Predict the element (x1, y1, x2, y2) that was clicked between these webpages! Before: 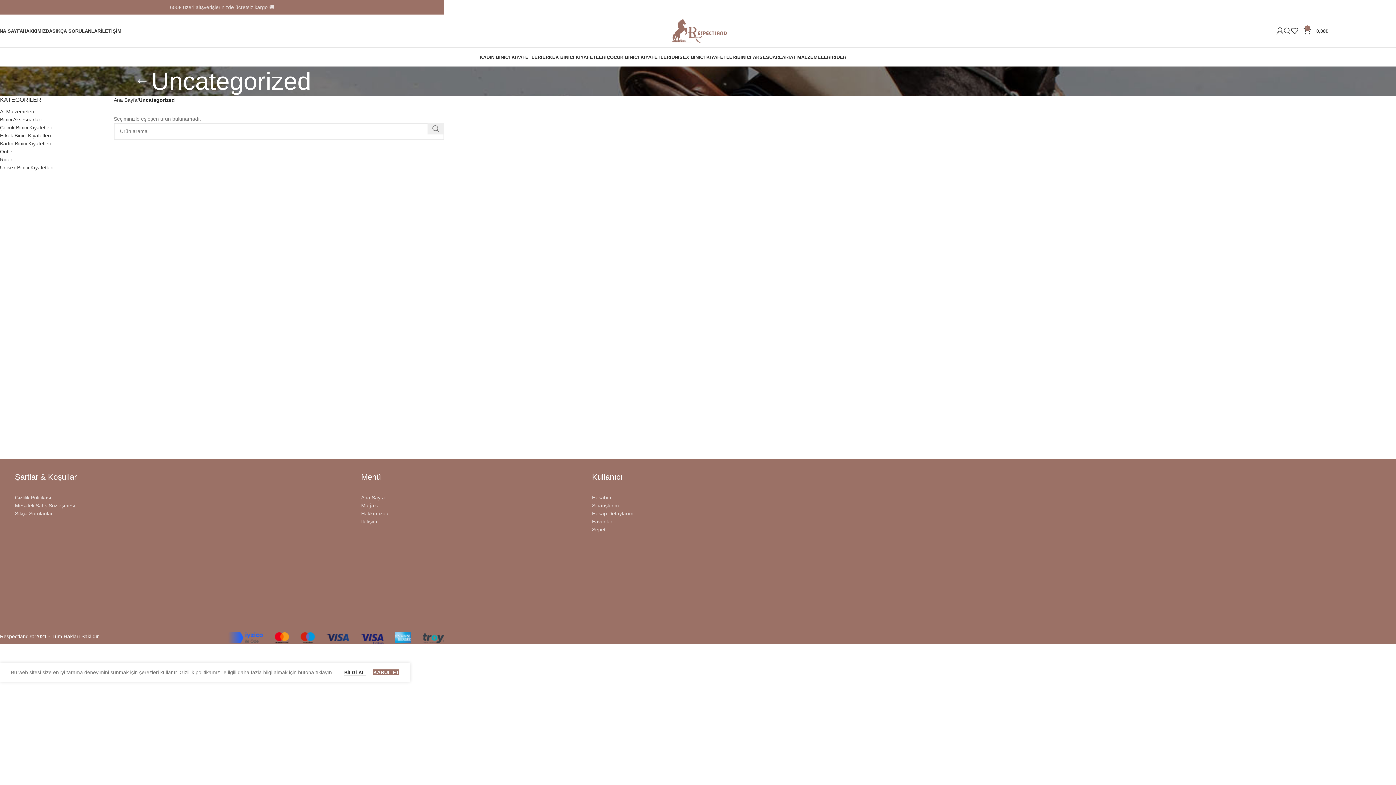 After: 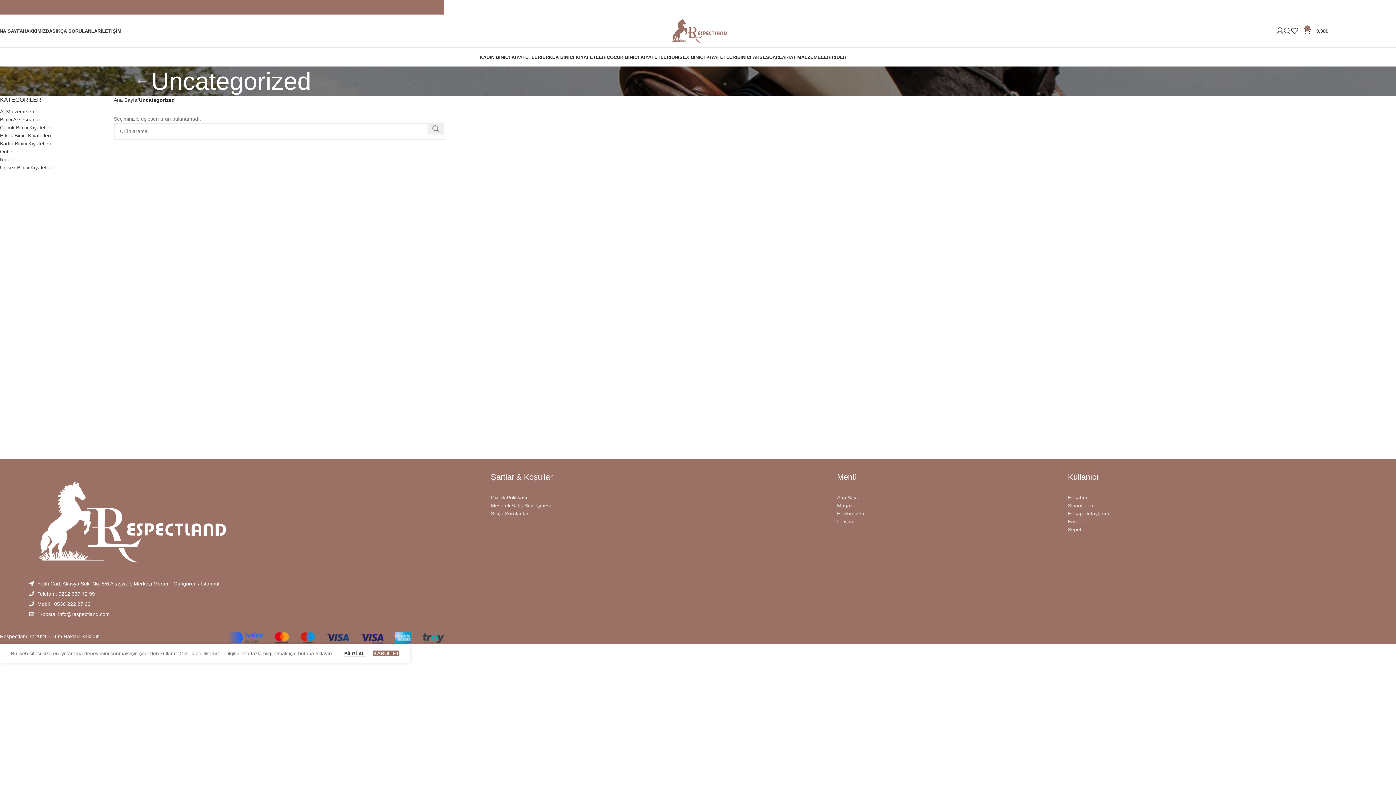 Action: bbox: (133, 74, 151, 88) label: Go back